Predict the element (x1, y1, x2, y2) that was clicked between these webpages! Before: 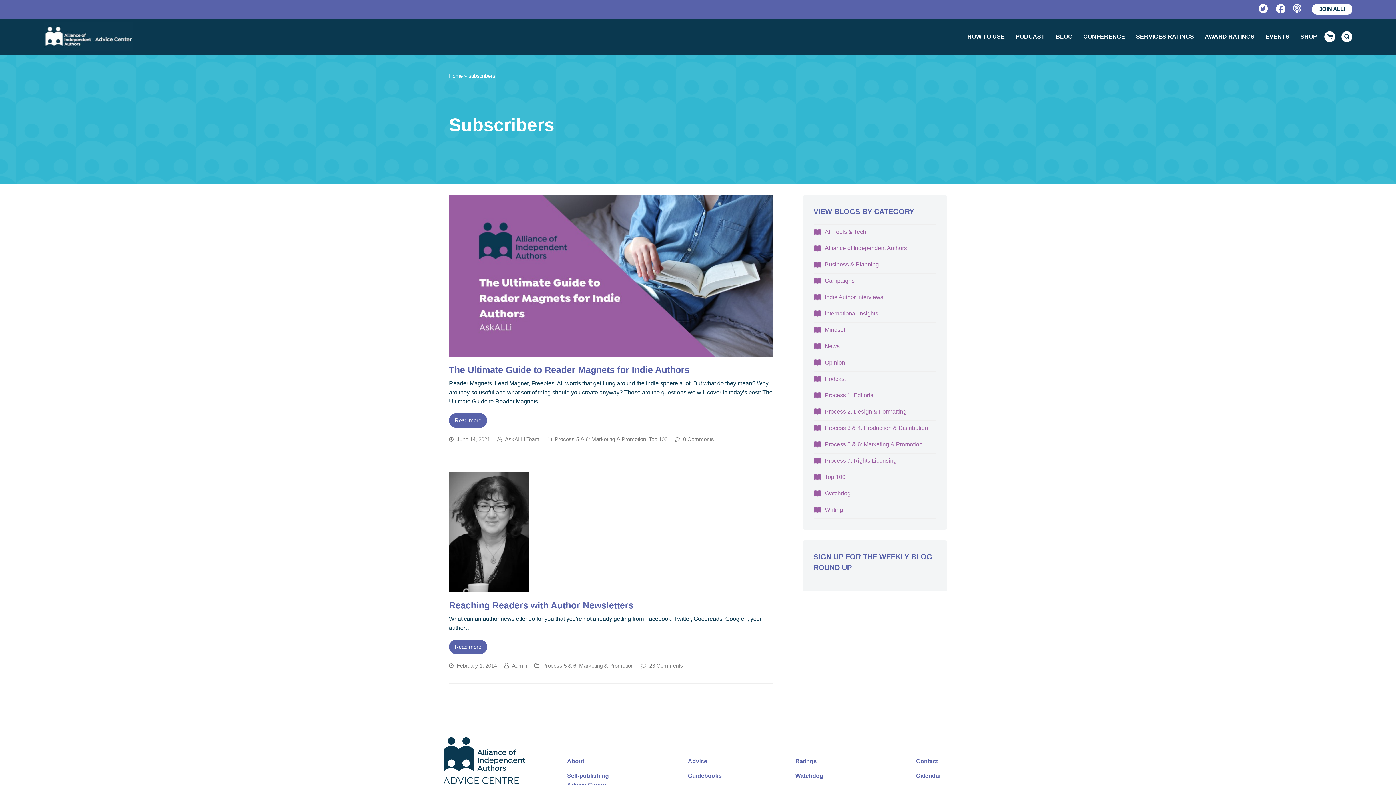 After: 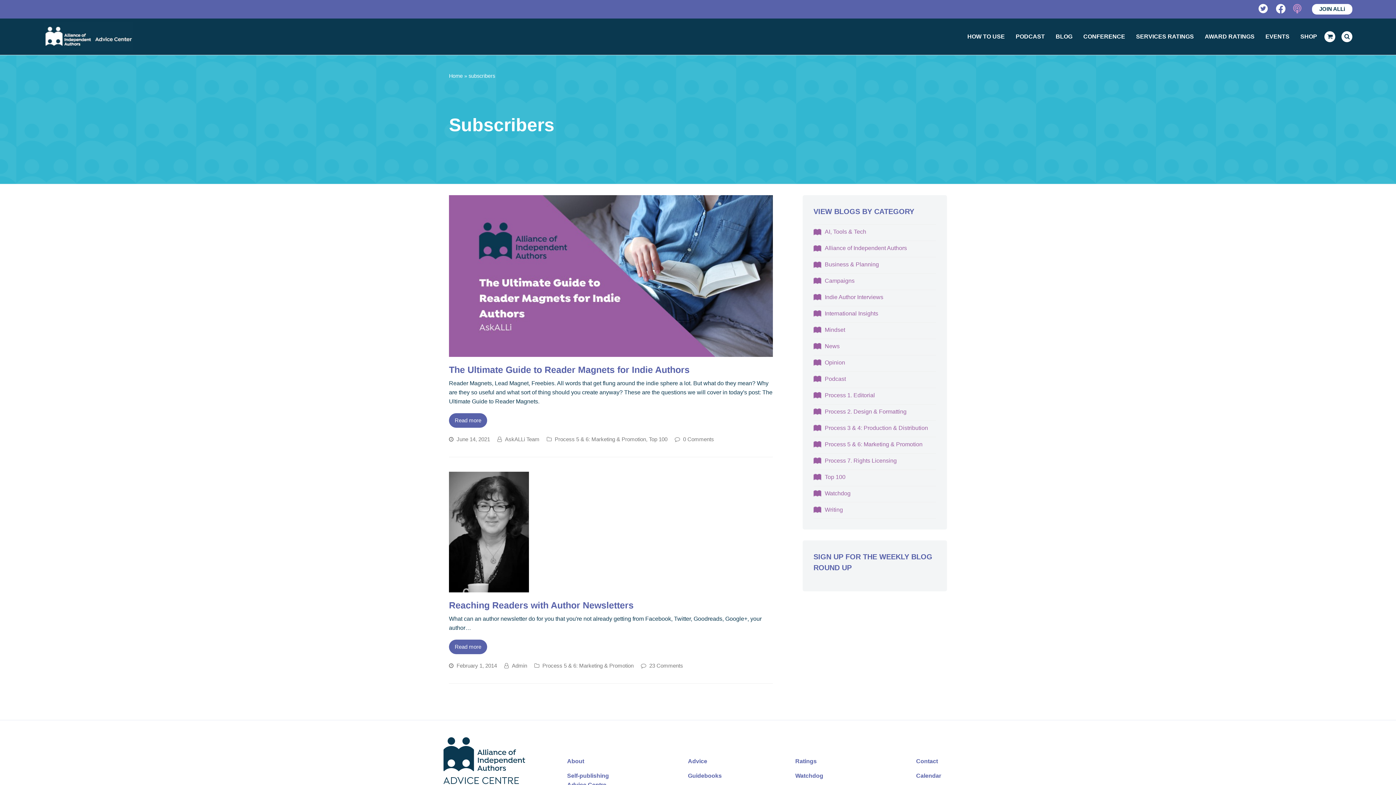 Action: bbox: (1293, 4, 1303, 14) label: Podcast